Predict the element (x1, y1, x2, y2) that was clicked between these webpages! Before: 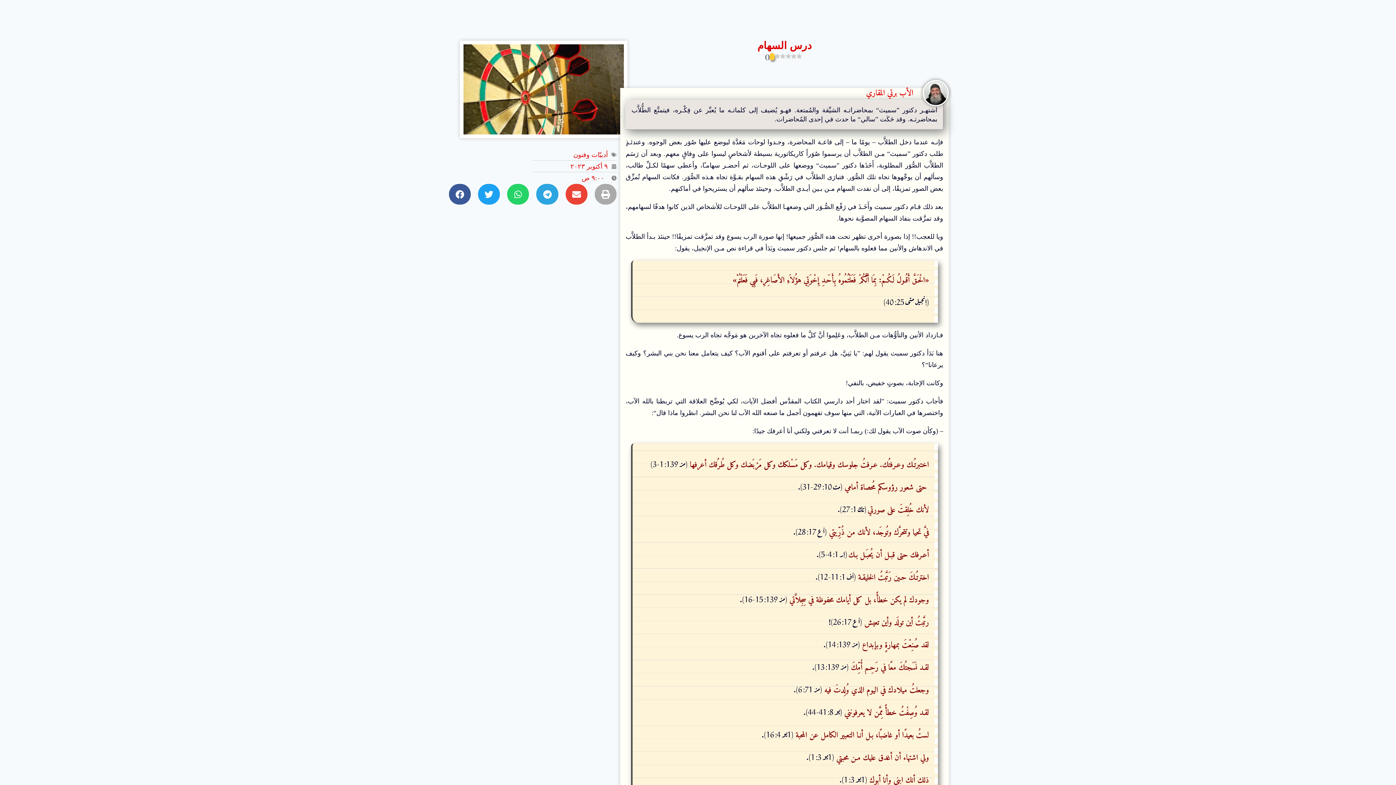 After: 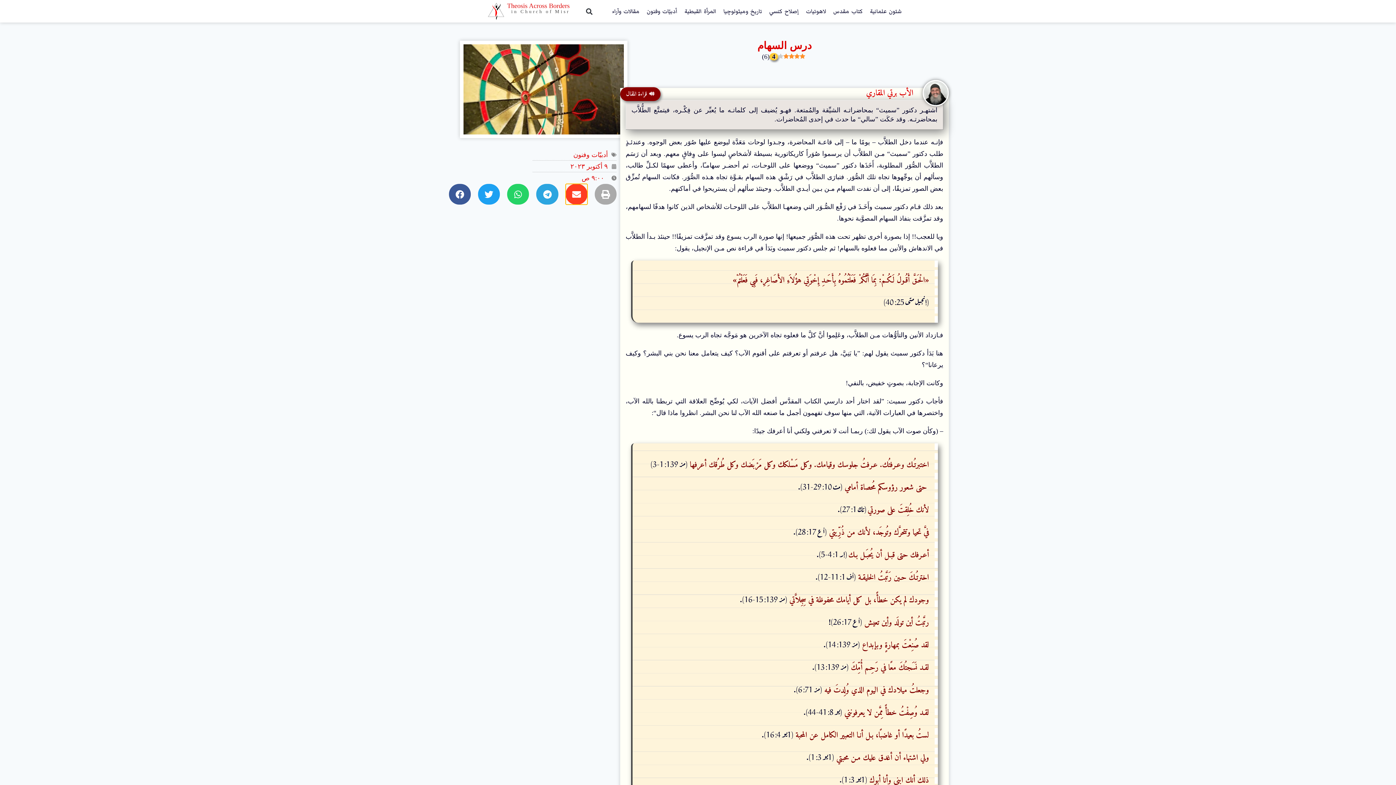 Action: bbox: (565, 184, 587, 204) label: Share on email